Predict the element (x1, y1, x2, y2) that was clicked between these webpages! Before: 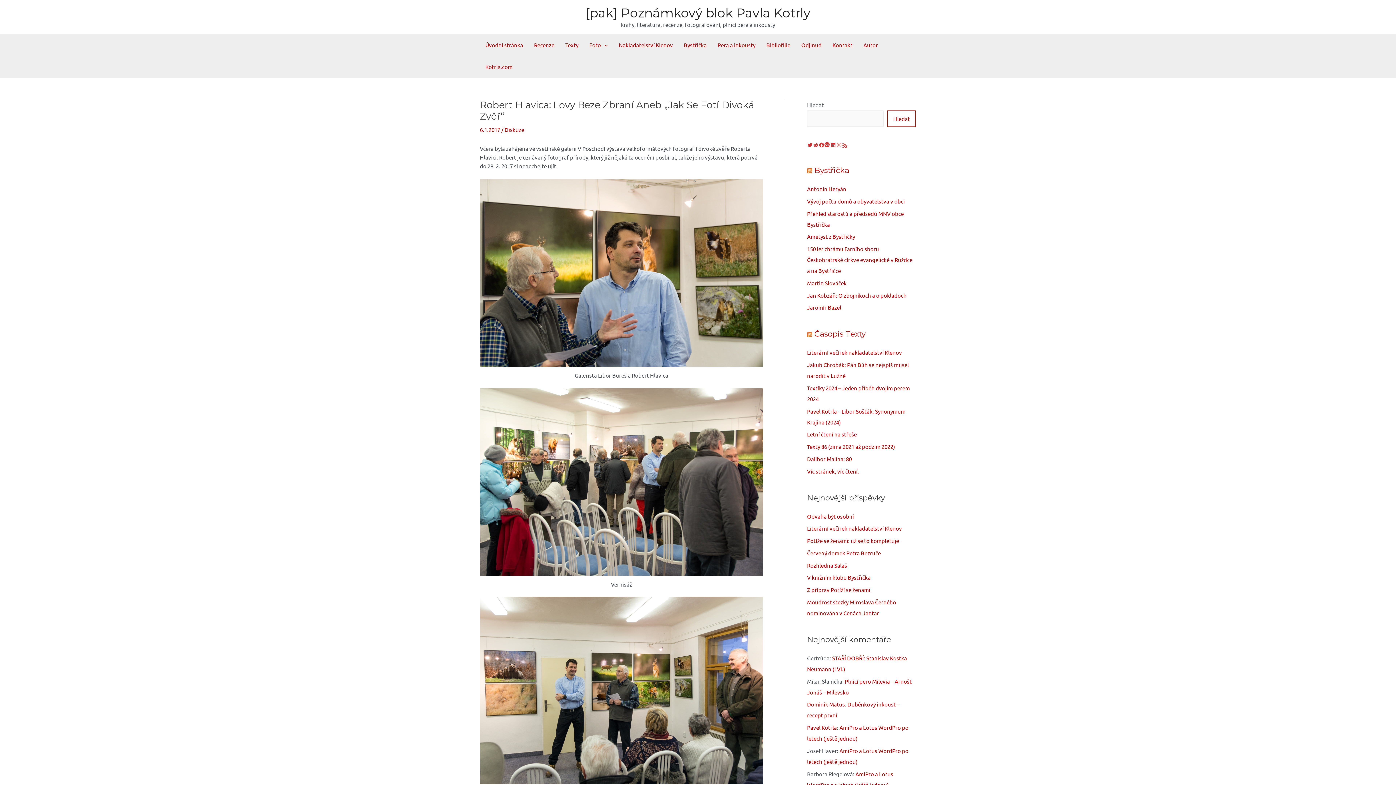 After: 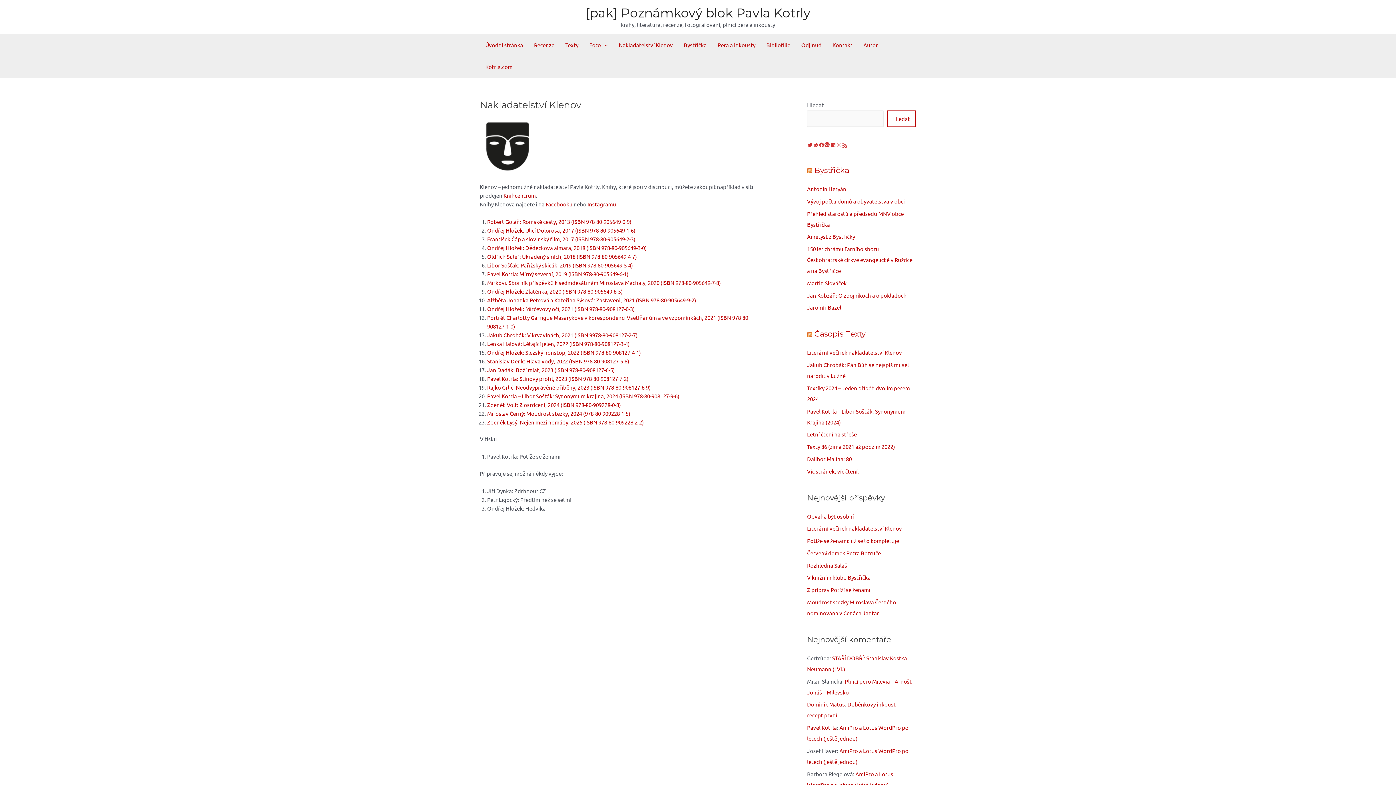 Action: label: Nakladatelství Klenov bbox: (613, 34, 678, 56)